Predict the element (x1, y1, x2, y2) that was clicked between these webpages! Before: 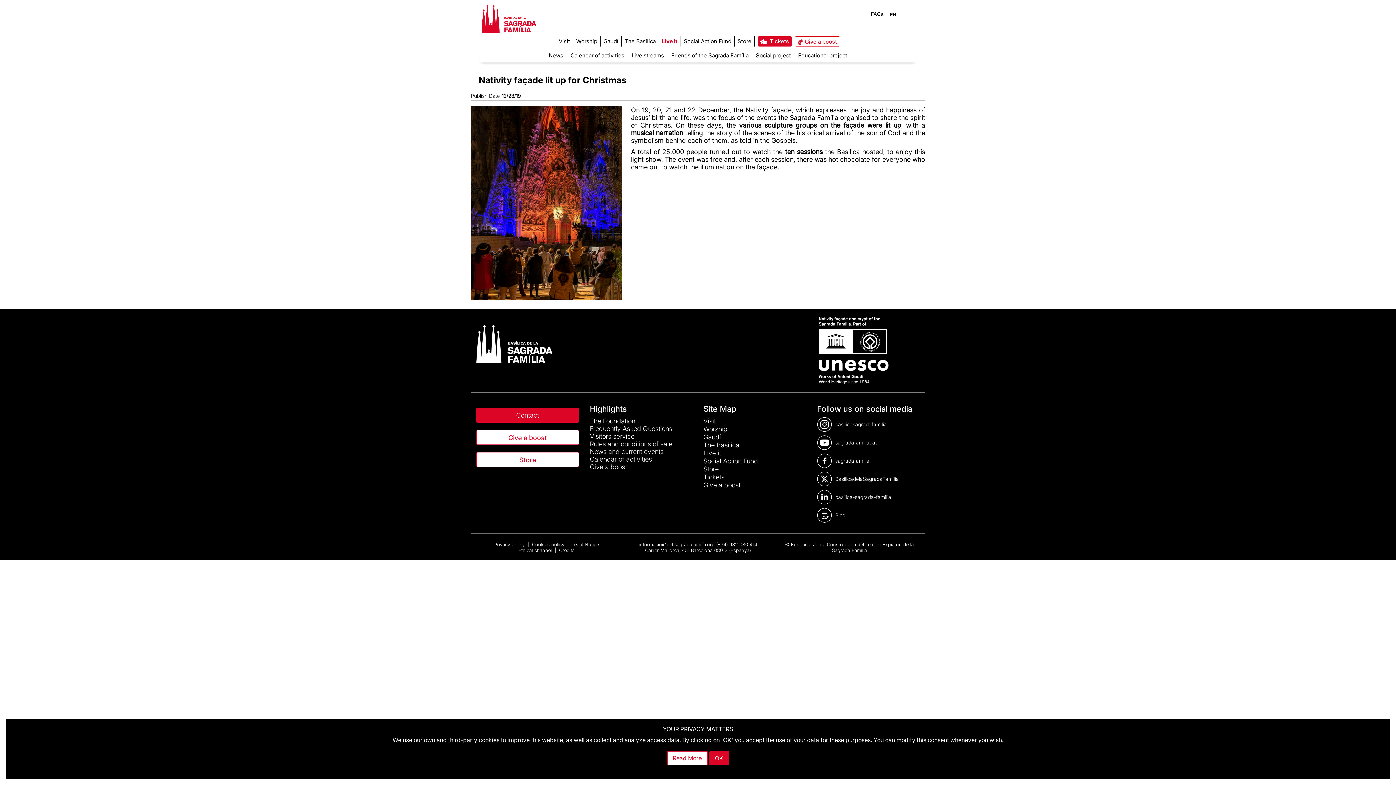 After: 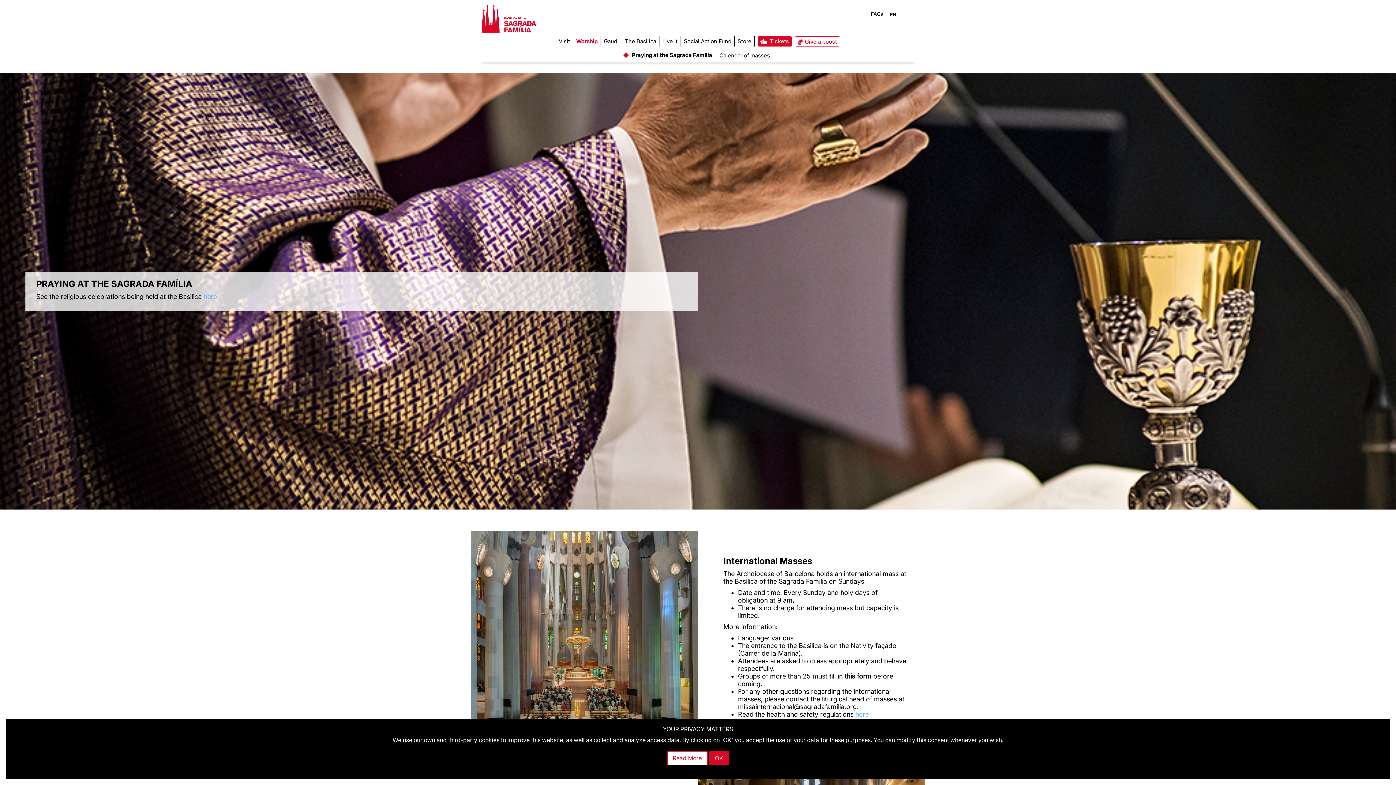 Action: bbox: (703, 425, 811, 433) label: Worship